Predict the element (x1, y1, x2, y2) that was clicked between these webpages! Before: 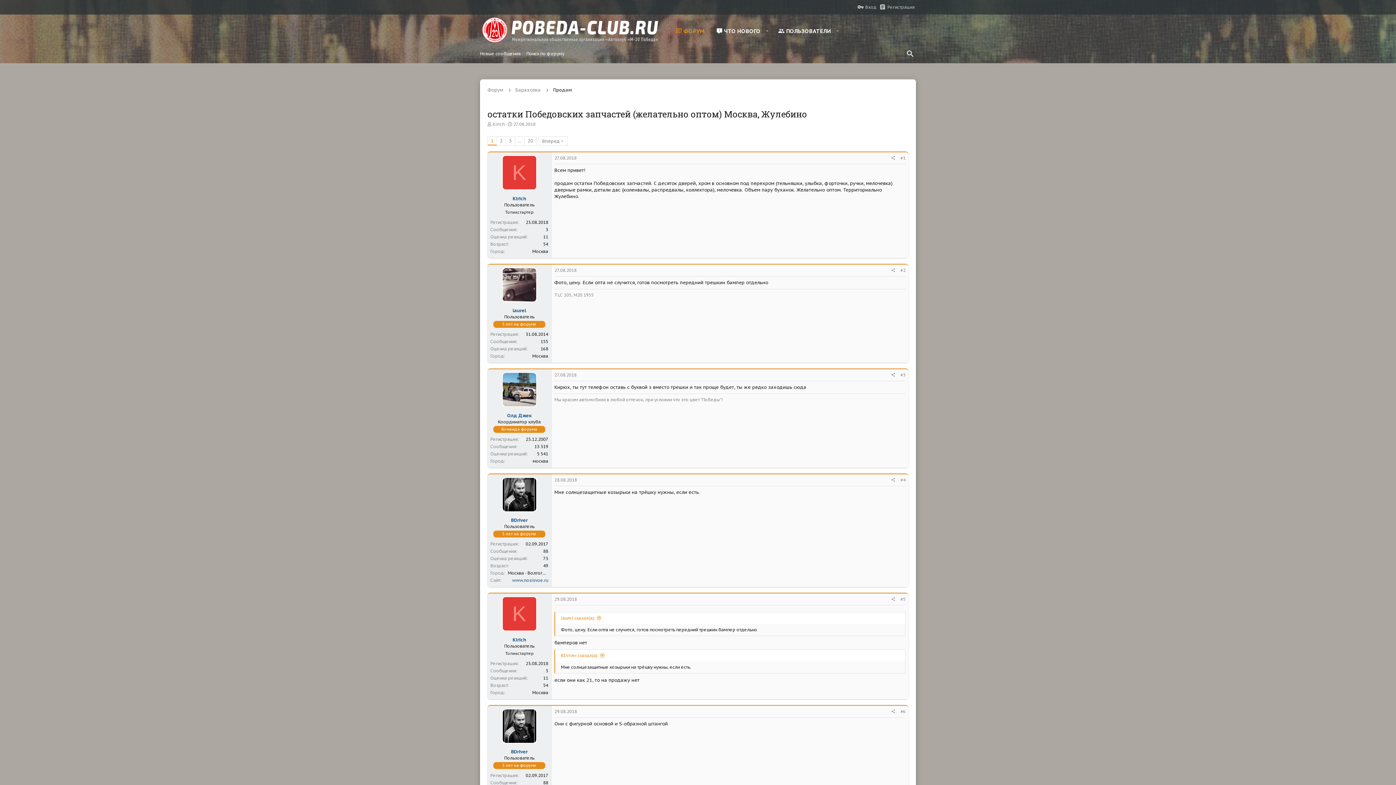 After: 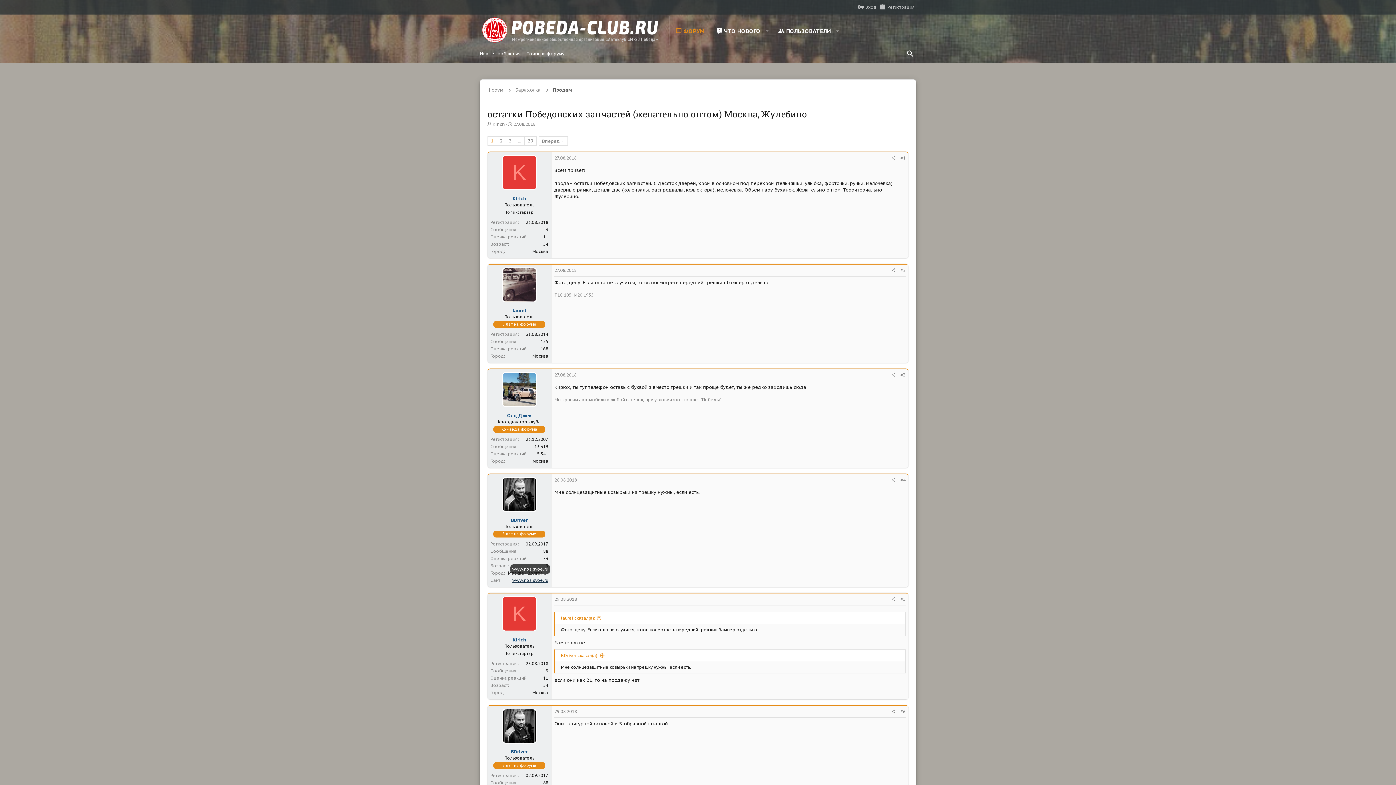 Action: label: www.nosisvoe.ru bbox: (512, 577, 548, 583)